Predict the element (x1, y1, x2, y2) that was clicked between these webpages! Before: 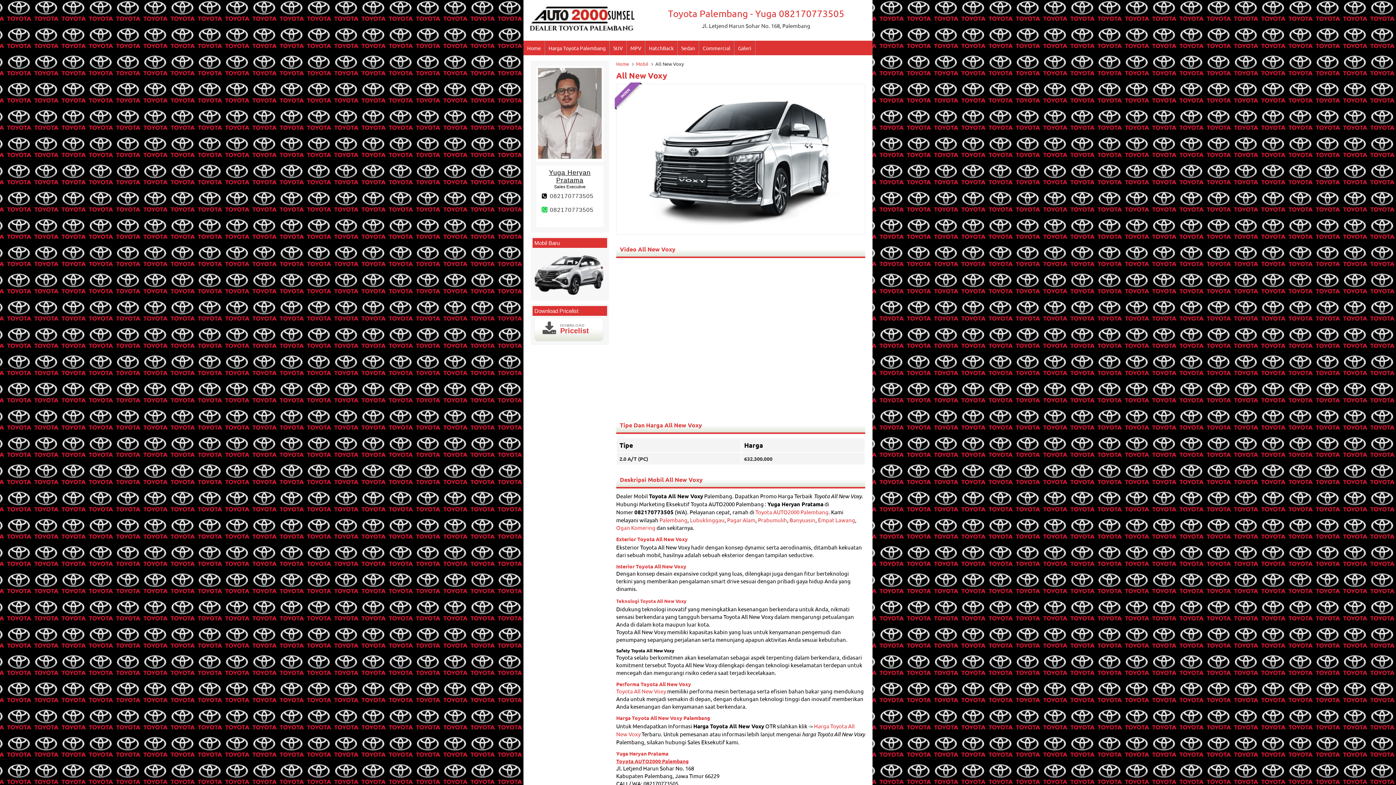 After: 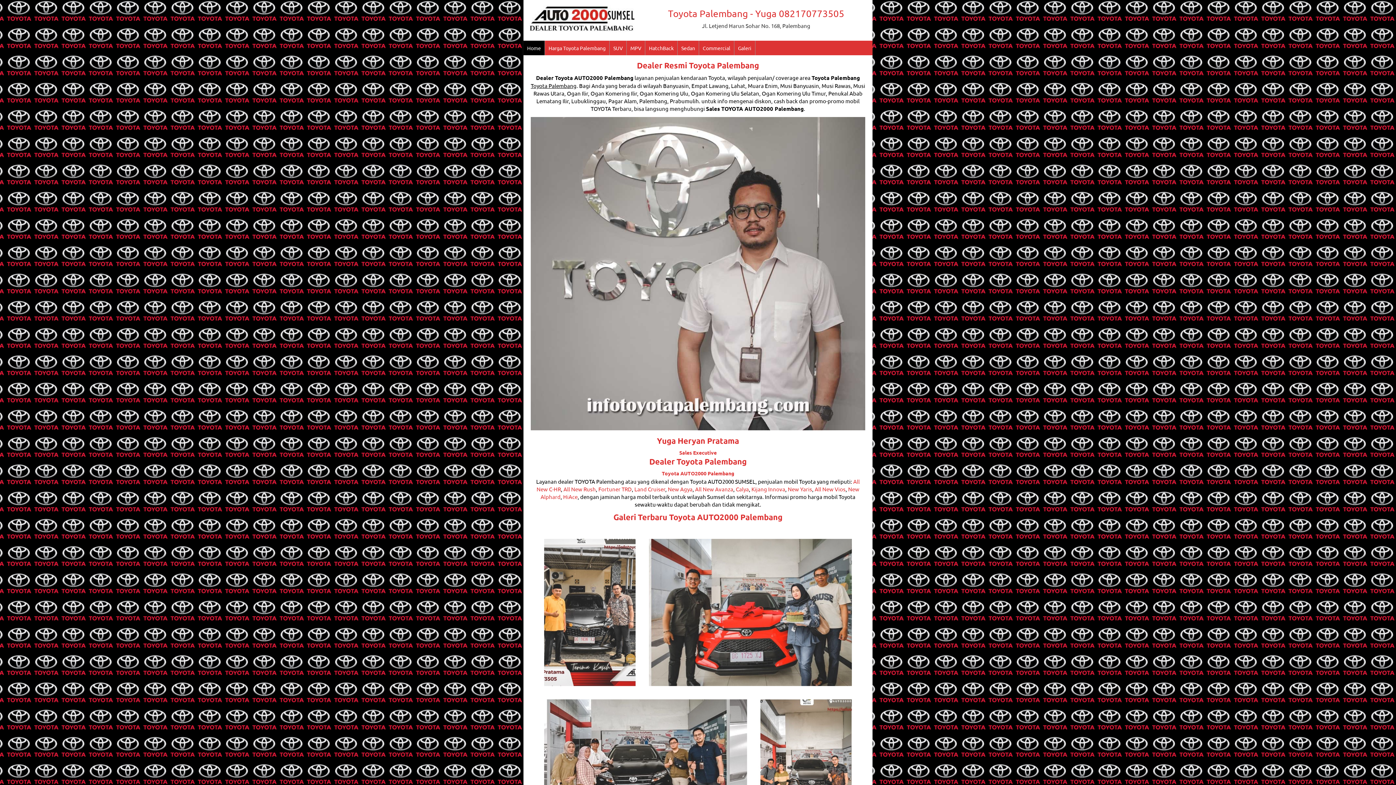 Action: label: Empat Lawang bbox: (818, 516, 855, 523)